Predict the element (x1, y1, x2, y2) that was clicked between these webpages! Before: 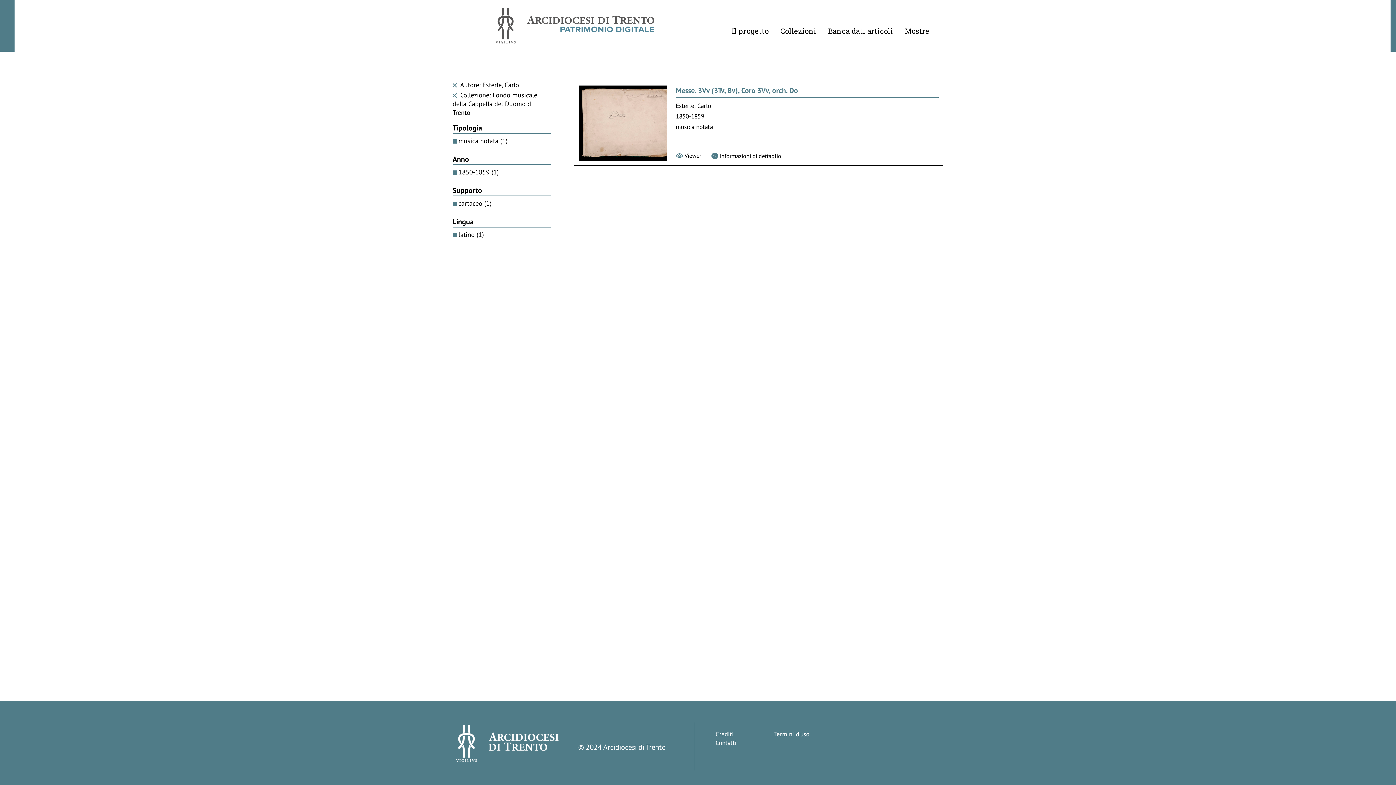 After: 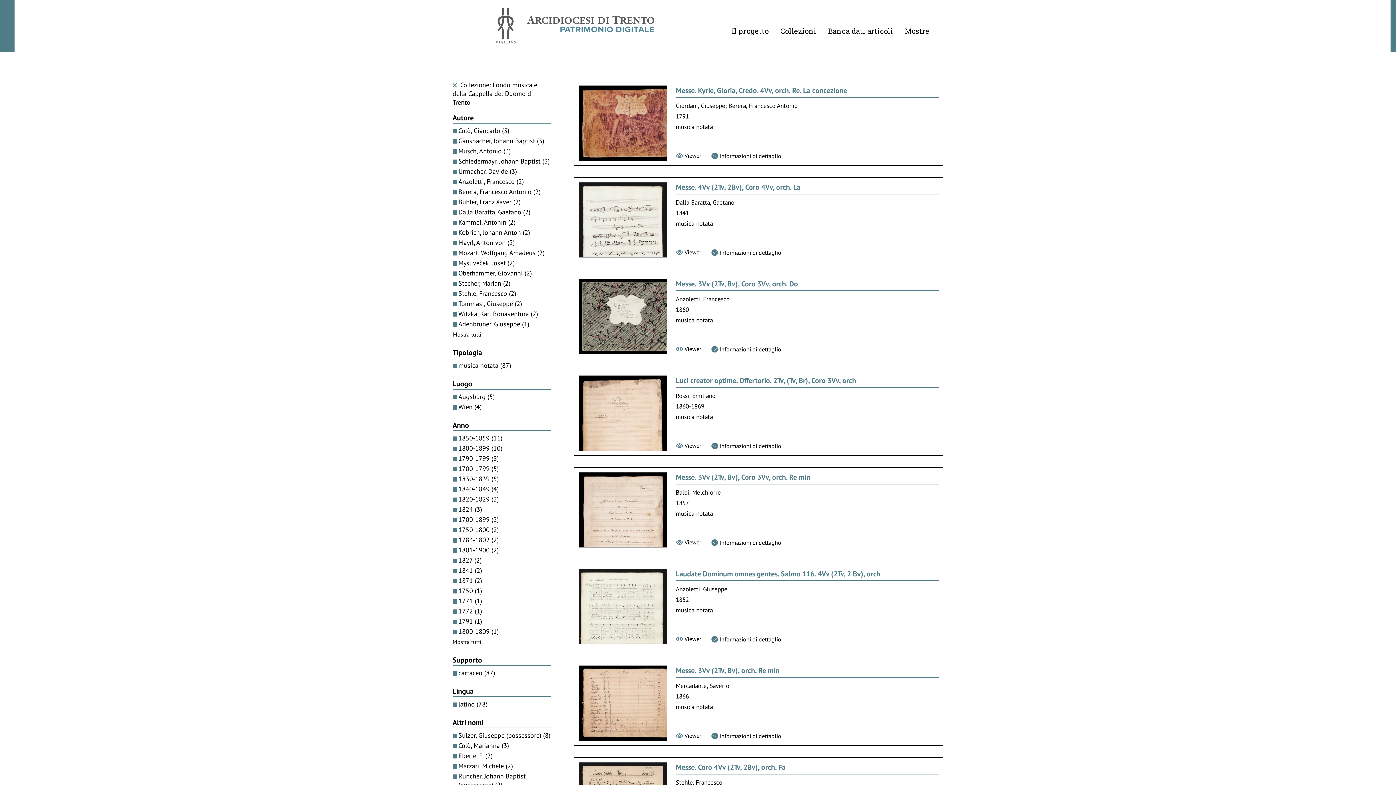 Action: label:  Autore: Esterle, Carlo bbox: (452, 80, 519, 89)